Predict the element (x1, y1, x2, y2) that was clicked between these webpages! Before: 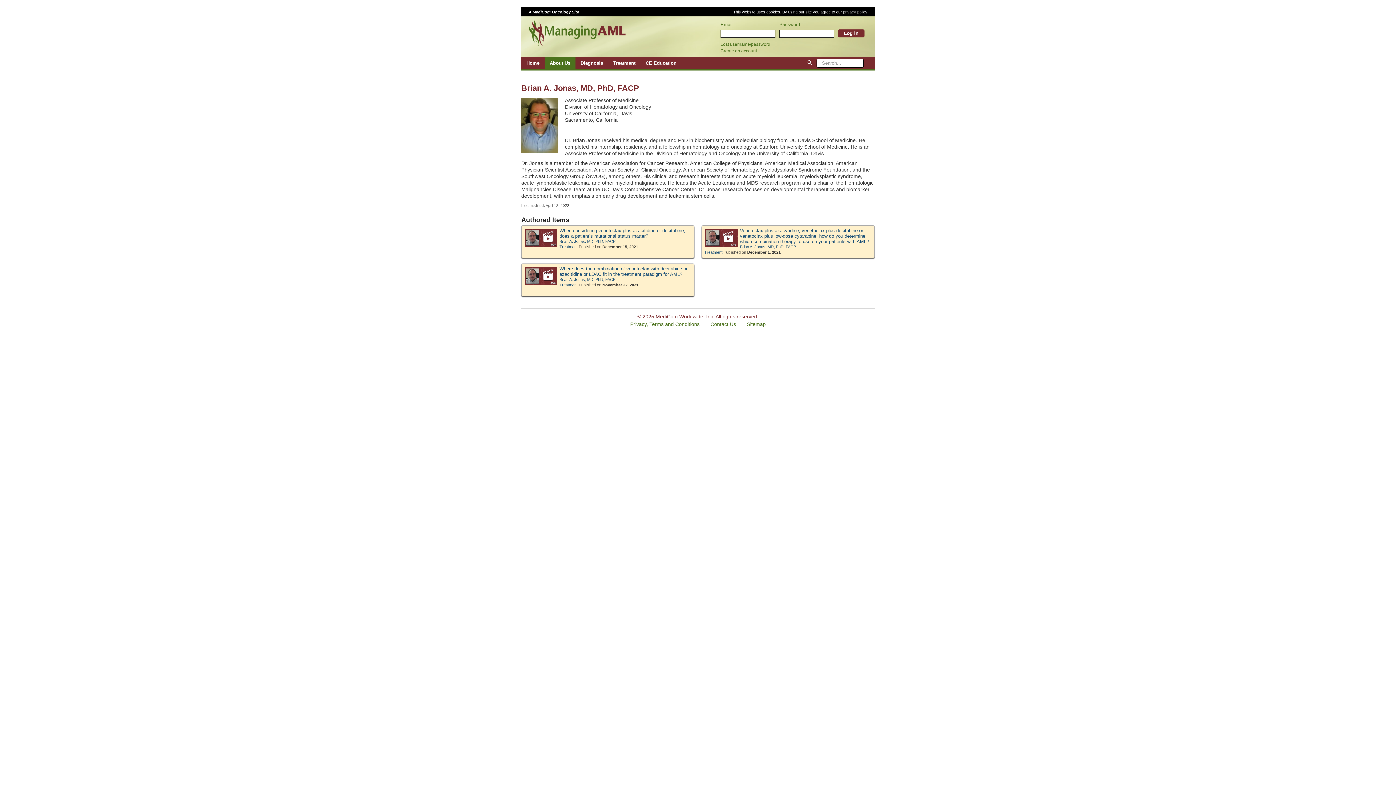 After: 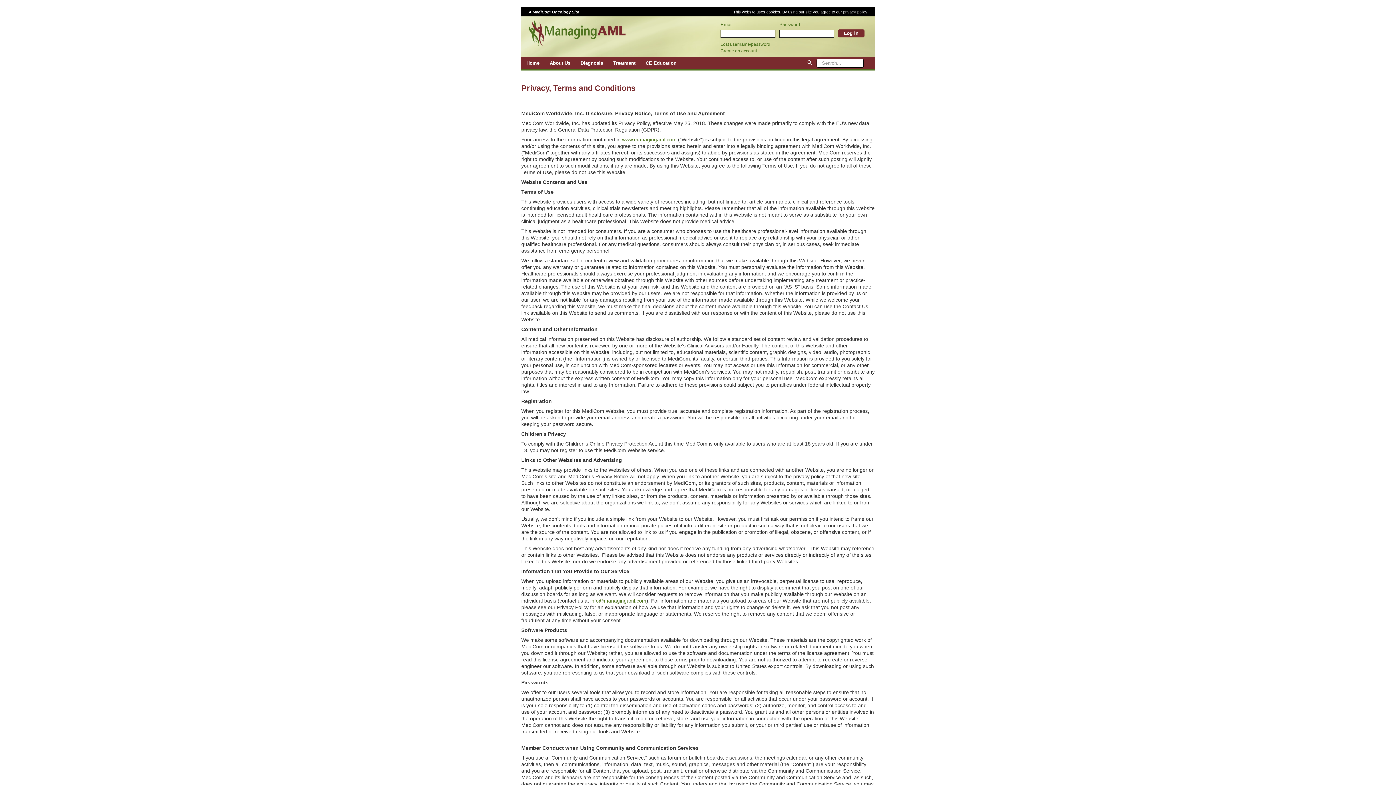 Action: label: Privacy, Terms and Conditions bbox: (630, 321, 699, 327)